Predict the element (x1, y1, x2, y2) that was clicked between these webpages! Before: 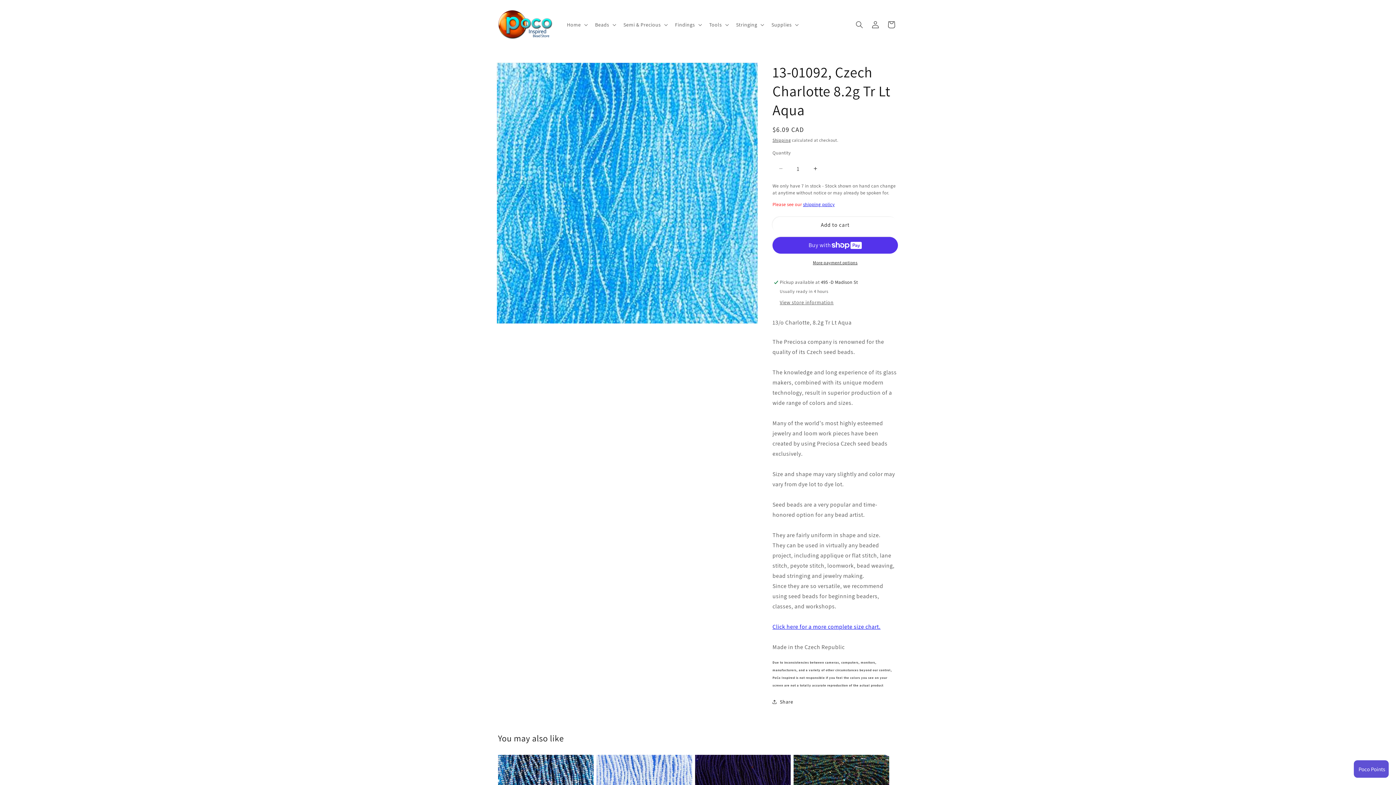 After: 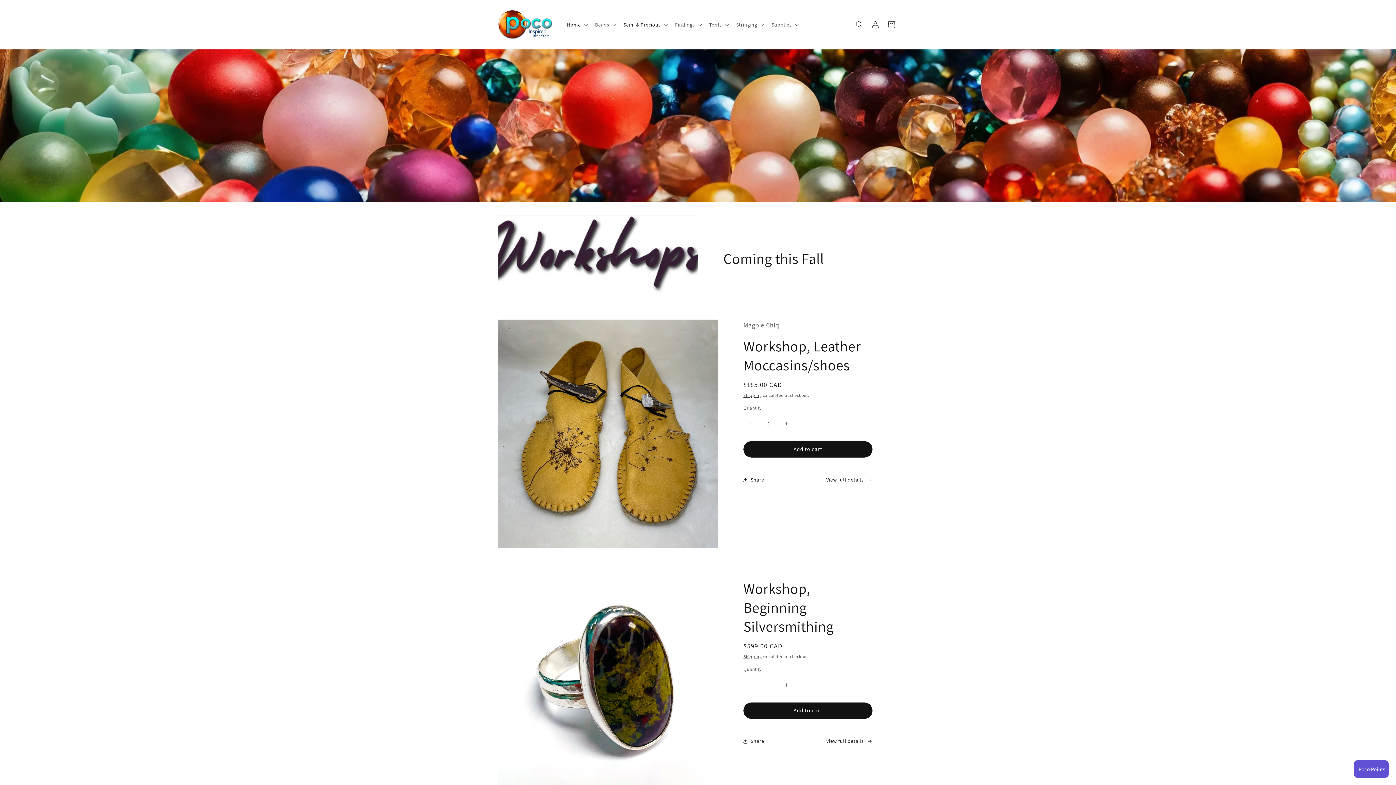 Action: bbox: (495, 7, 555, 42)